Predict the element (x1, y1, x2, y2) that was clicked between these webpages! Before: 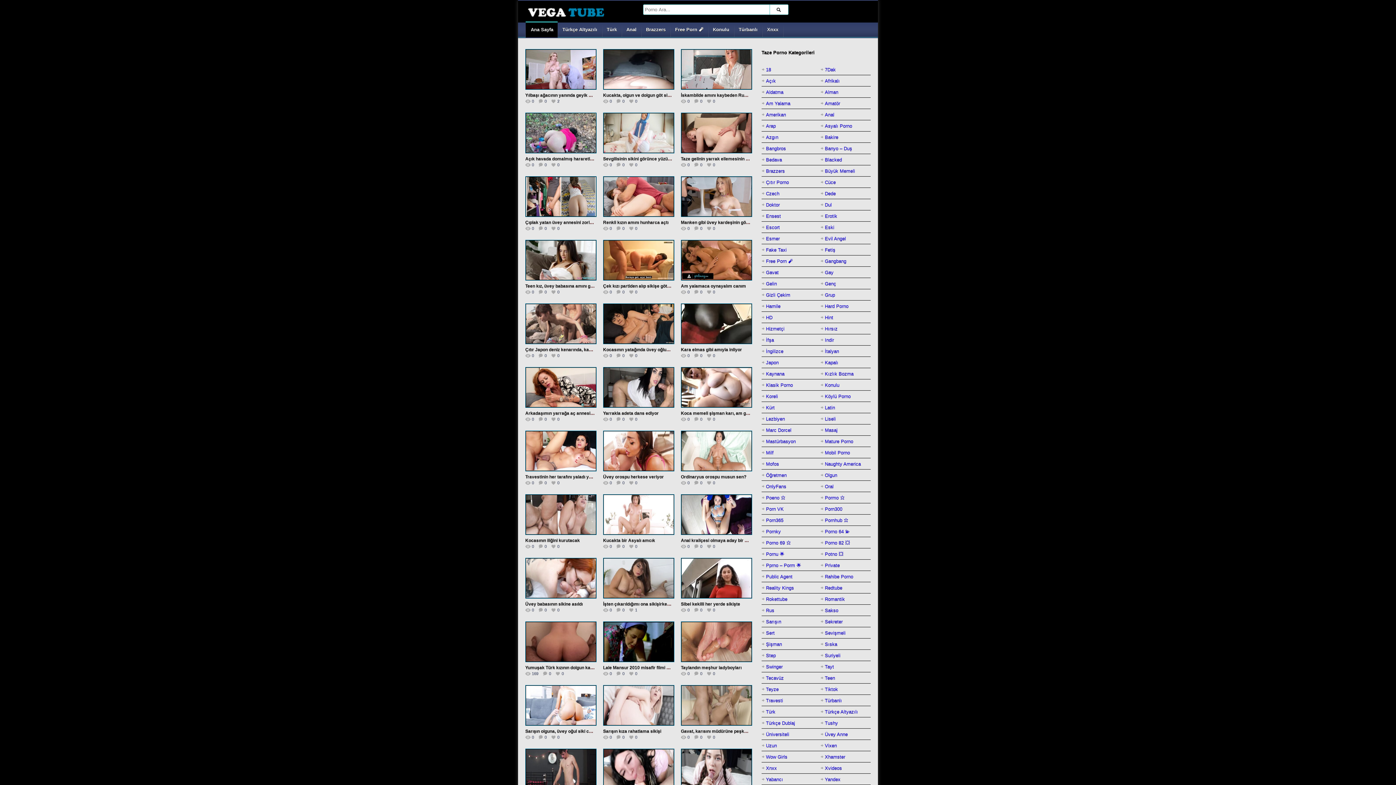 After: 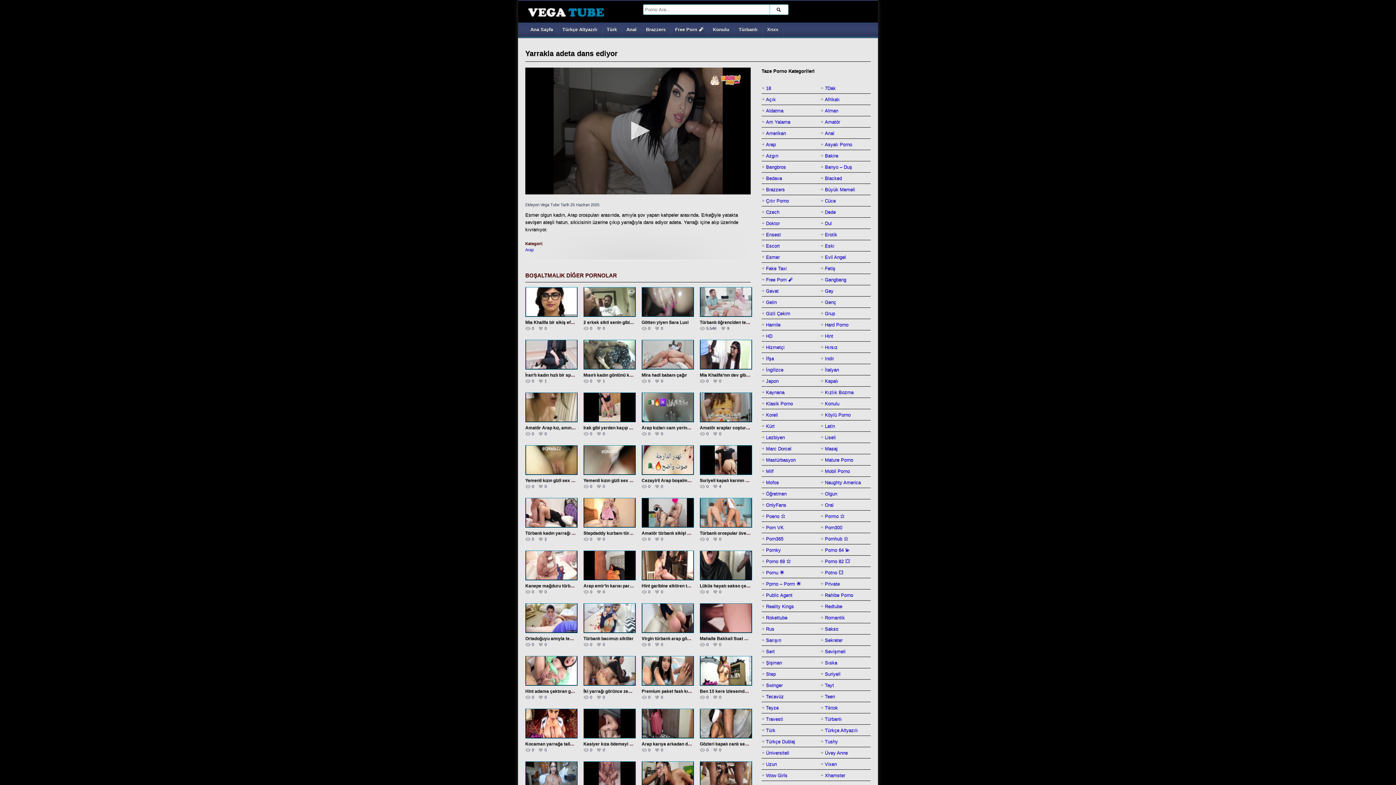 Action: bbox: (567, 331, 710, 444)